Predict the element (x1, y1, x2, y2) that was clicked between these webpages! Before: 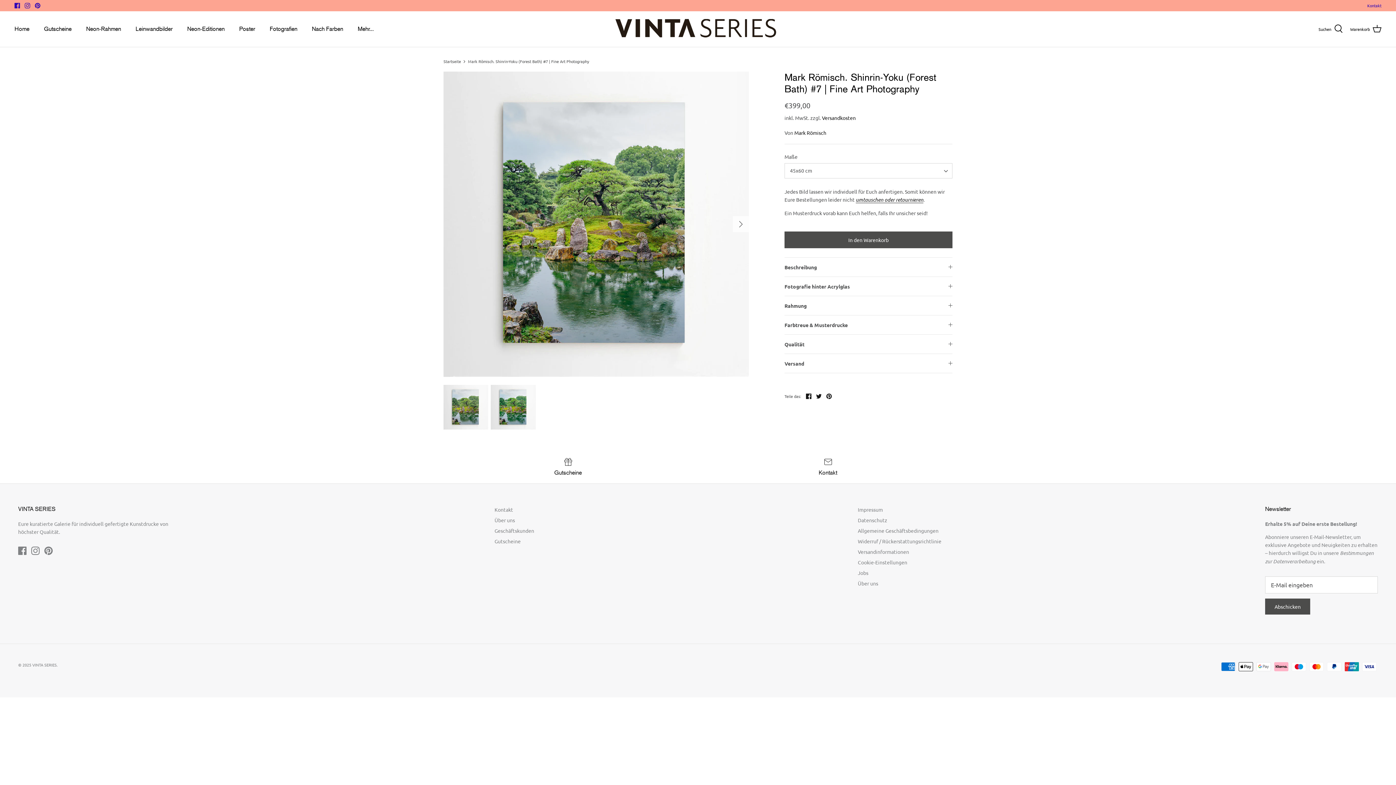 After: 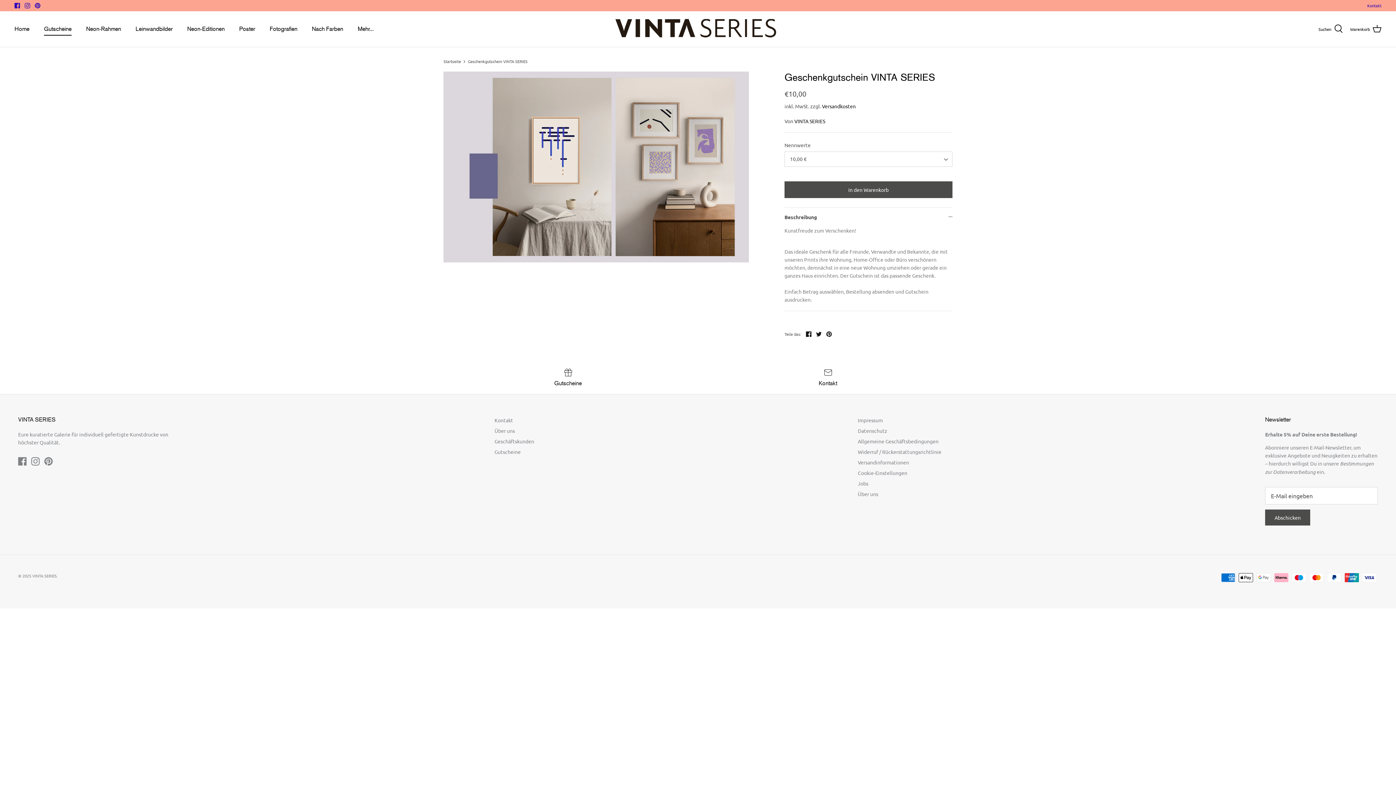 Action: label: Gutscheine bbox: (494, 538, 520, 544)